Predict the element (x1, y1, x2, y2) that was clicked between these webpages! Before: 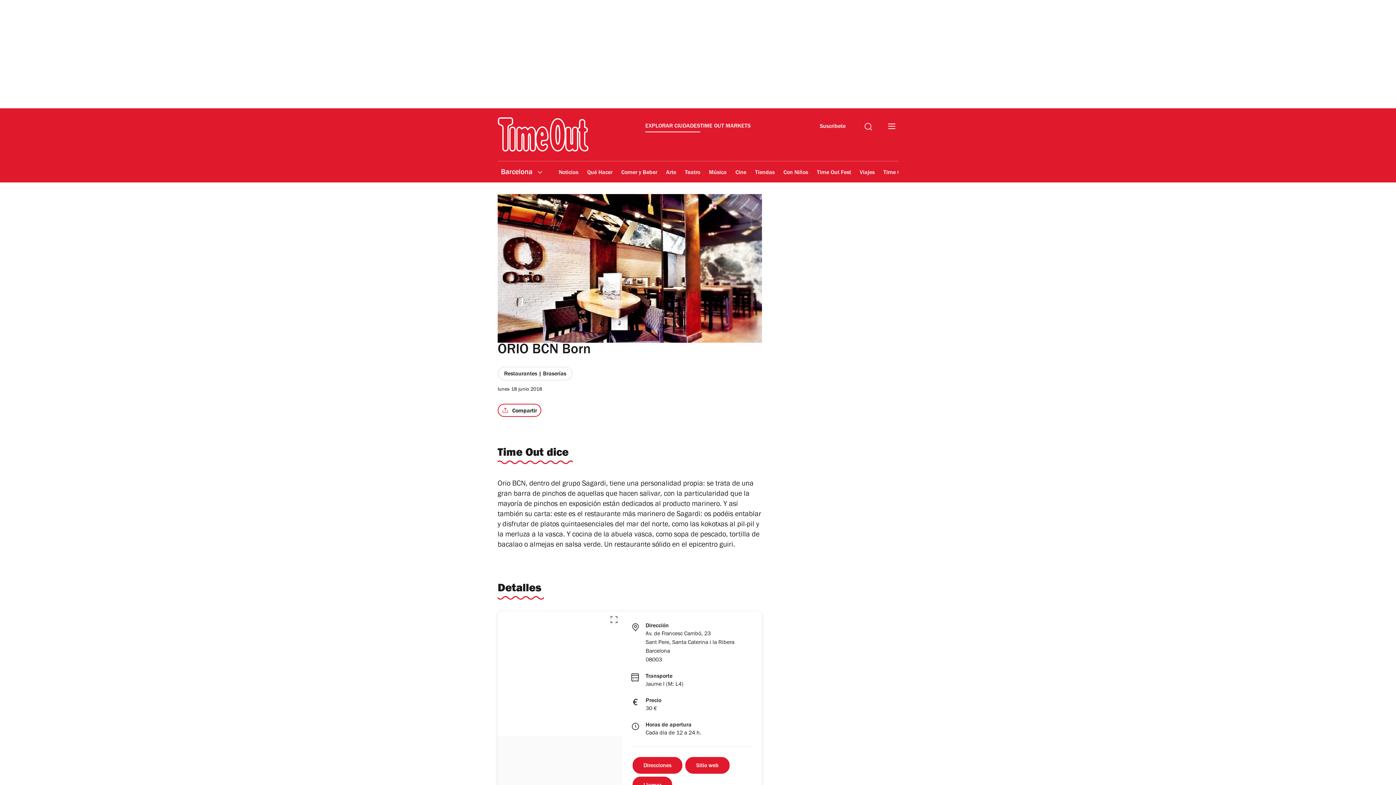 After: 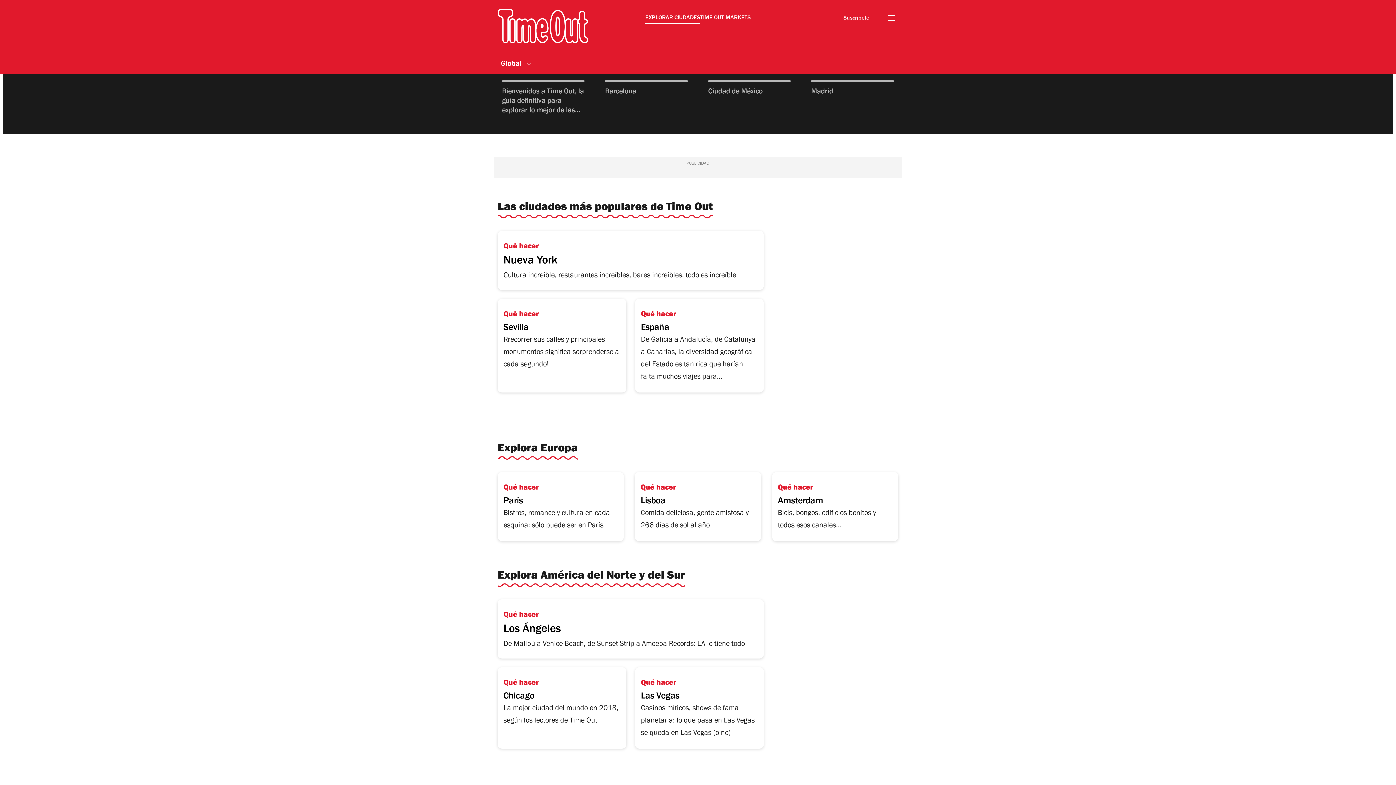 Action: label: EXPLORAR CIUDADES bbox: (645, 122, 700, 132)